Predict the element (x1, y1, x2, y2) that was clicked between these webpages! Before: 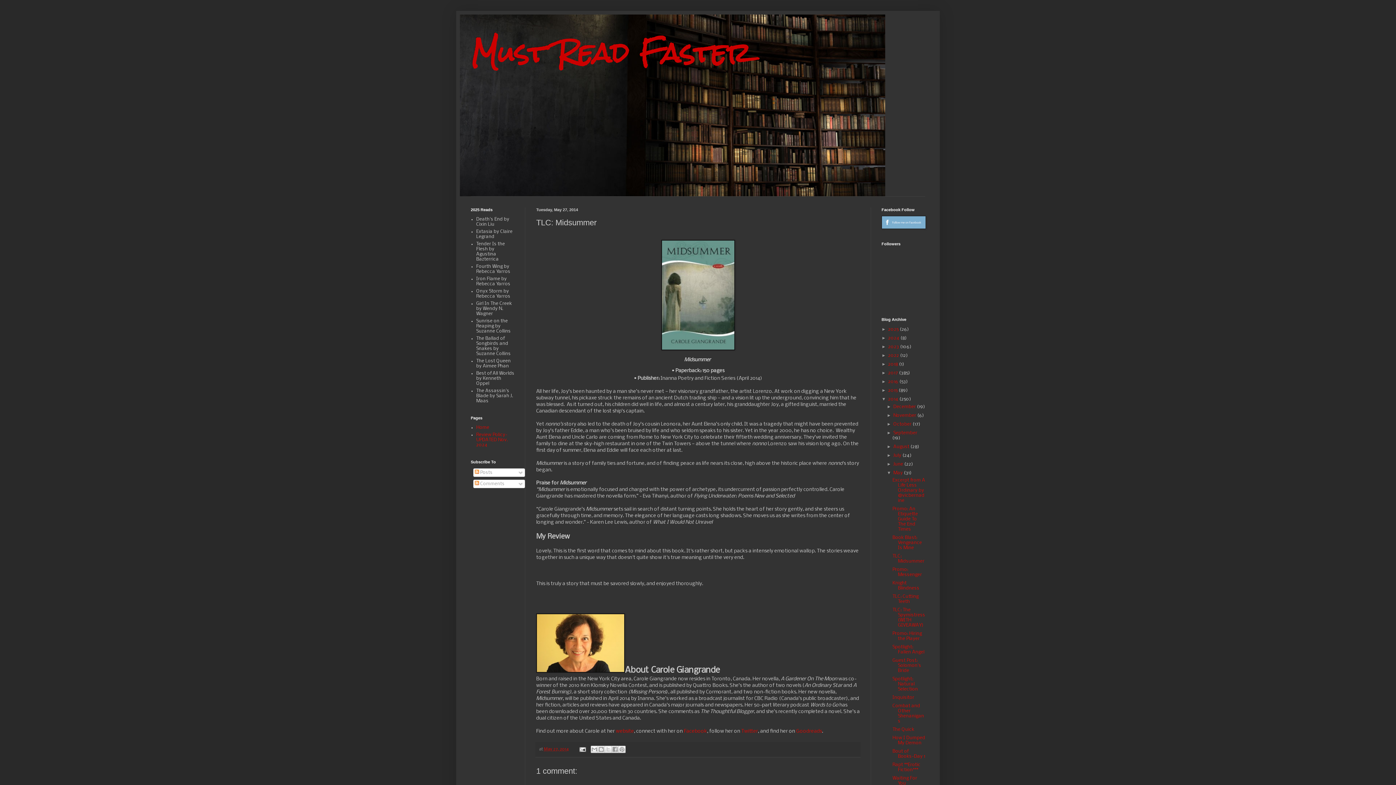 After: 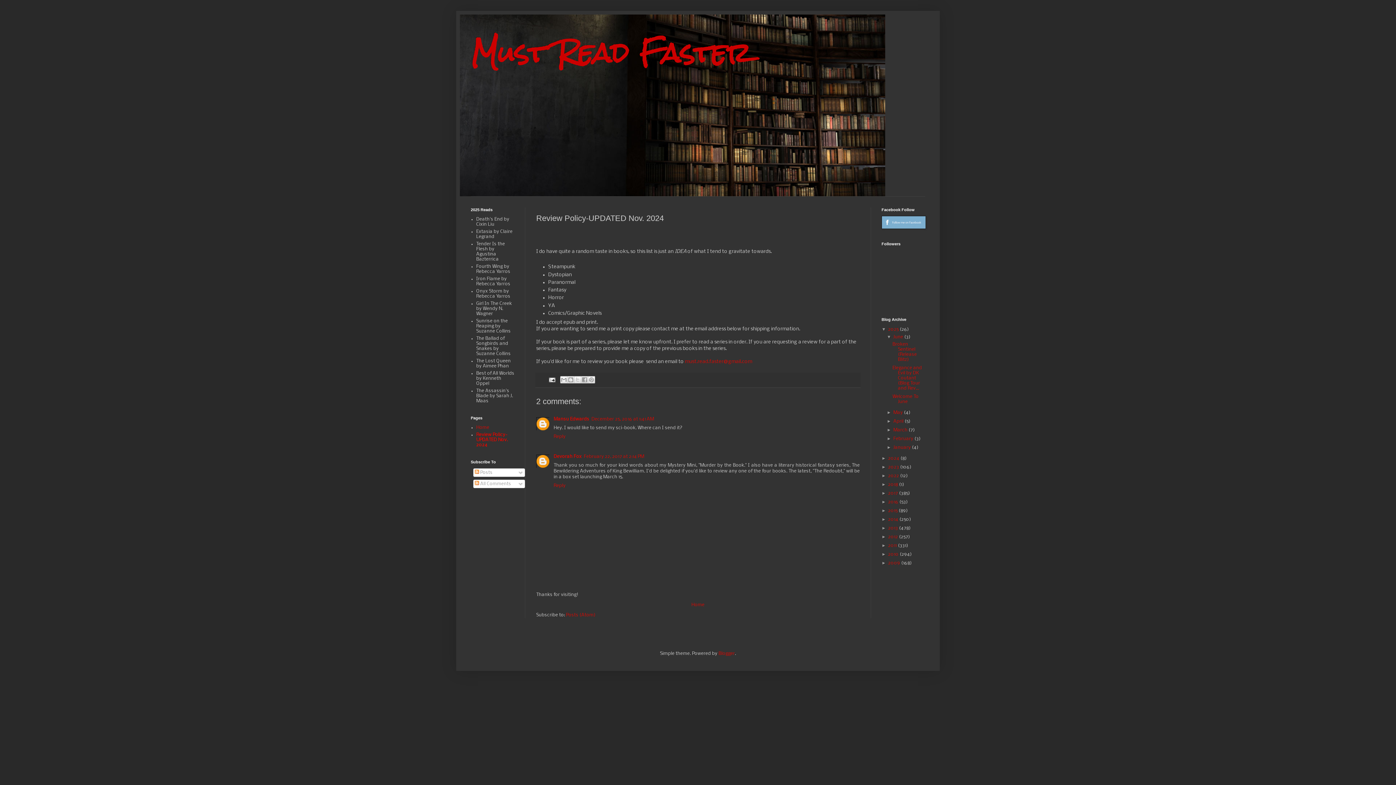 Action: label: Review Policy-UPDATED Nov. 2024 bbox: (476, 432, 508, 447)